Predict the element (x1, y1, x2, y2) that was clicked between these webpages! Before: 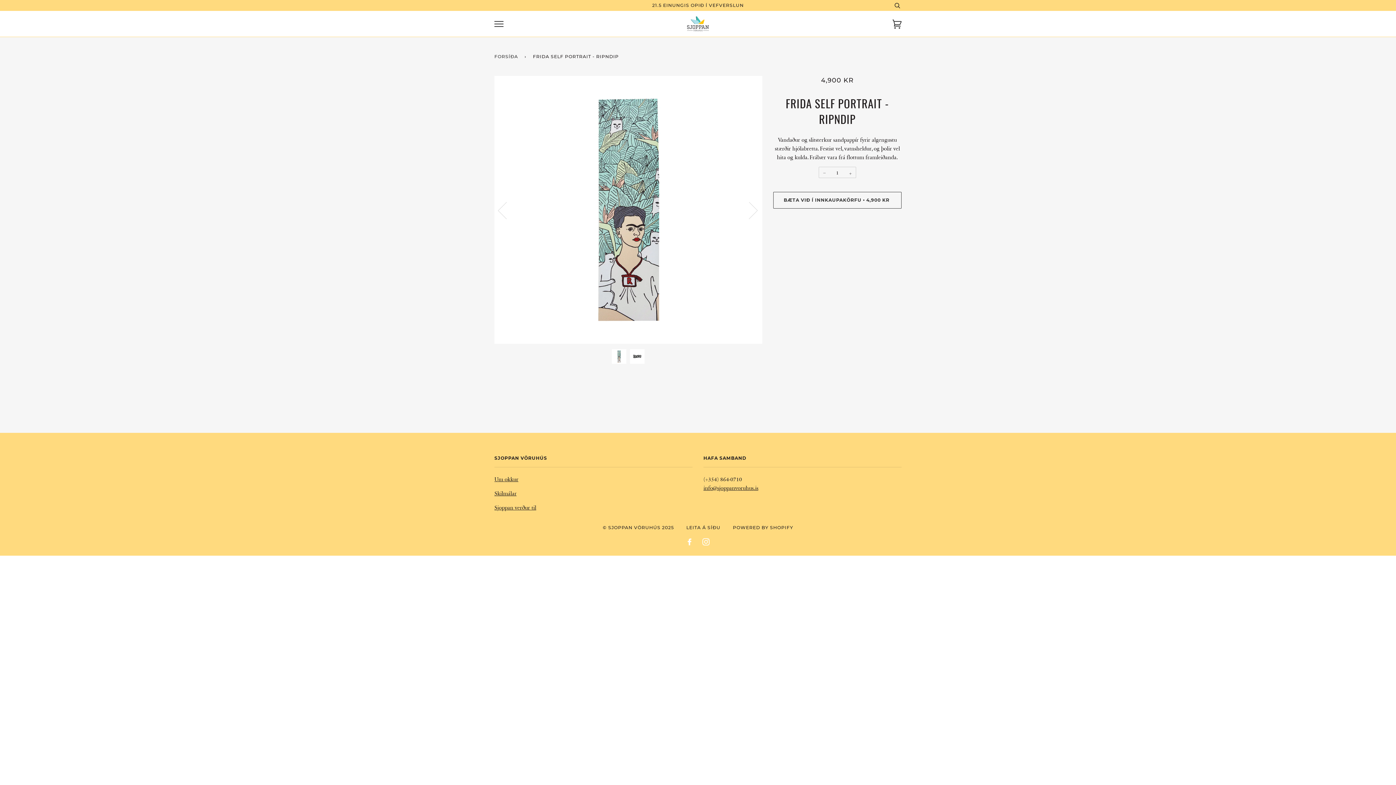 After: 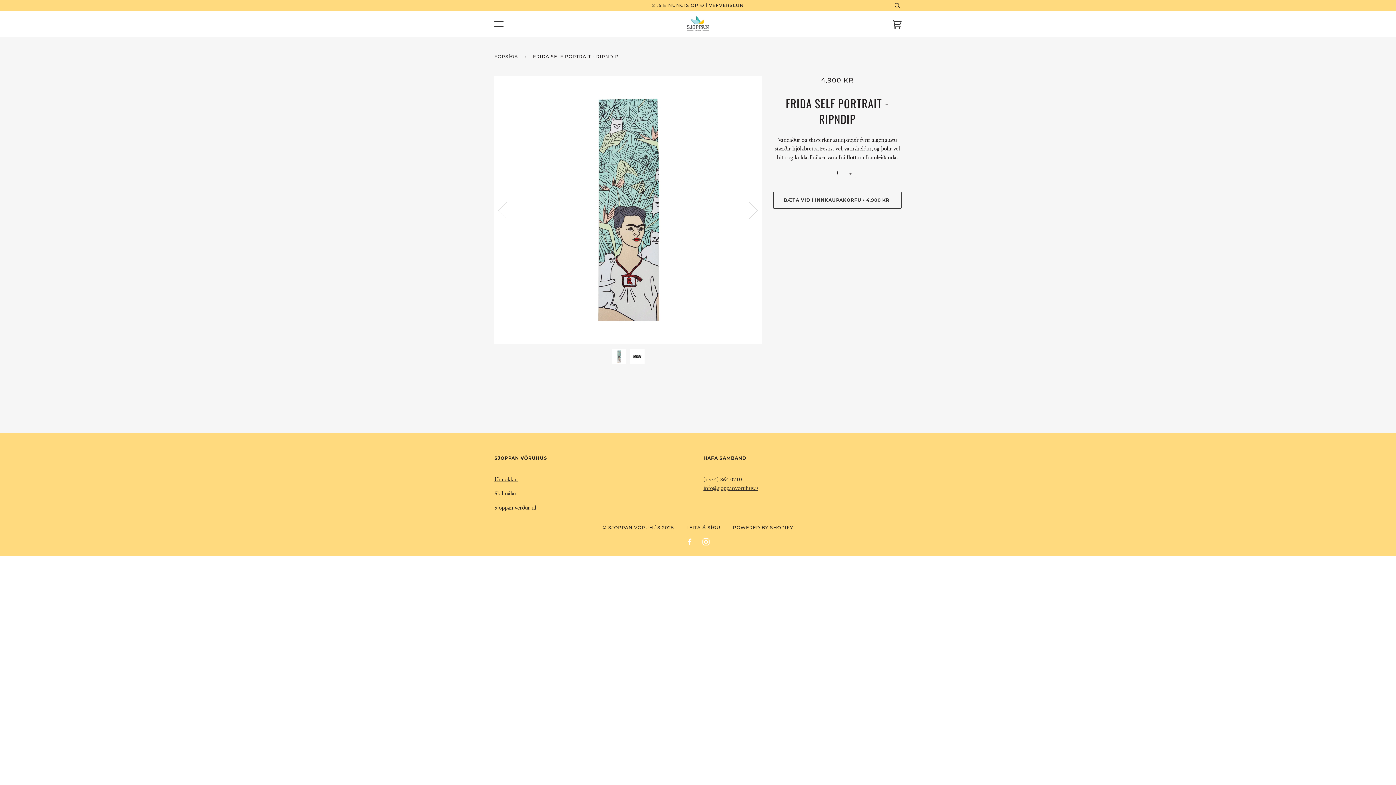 Action: label: info@sjoppanvoruhus.is bbox: (703, 483, 758, 492)